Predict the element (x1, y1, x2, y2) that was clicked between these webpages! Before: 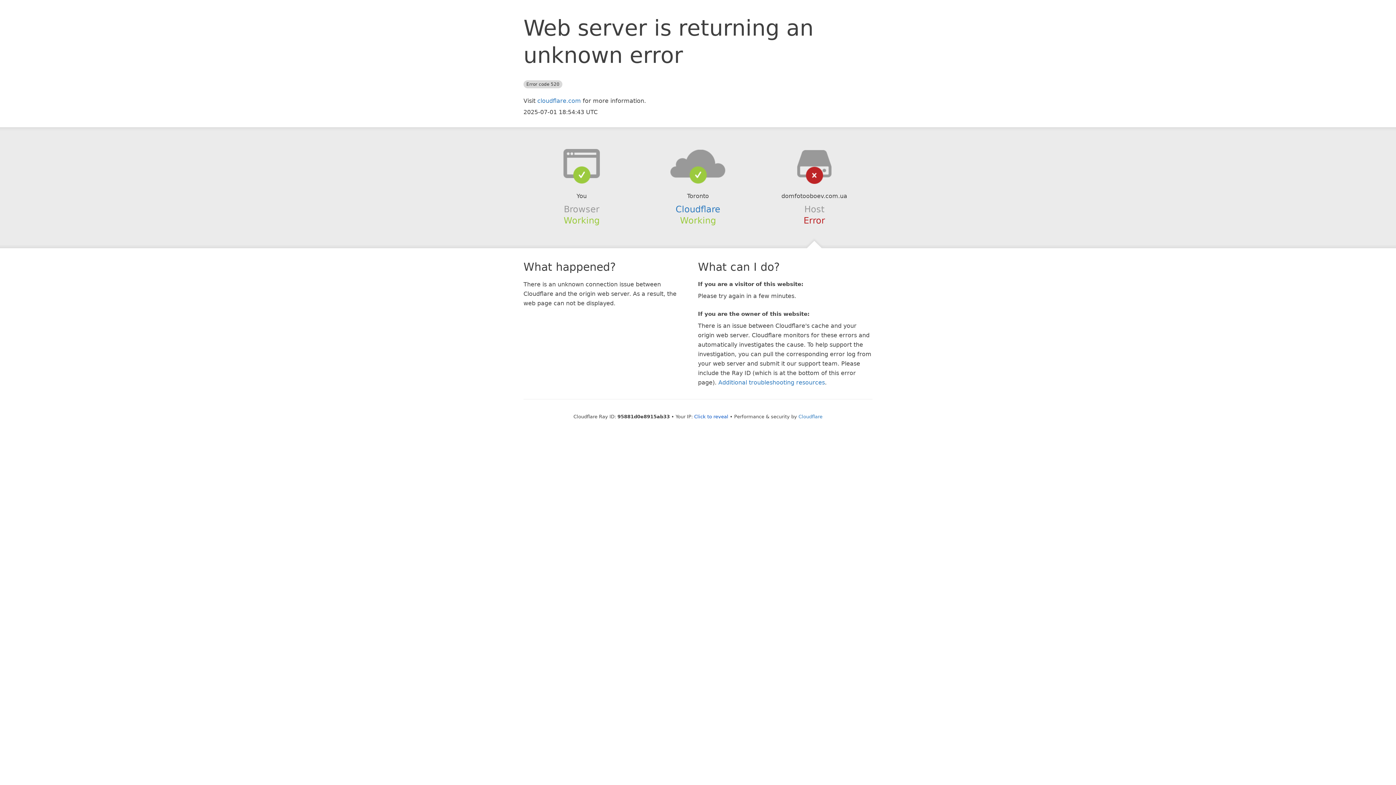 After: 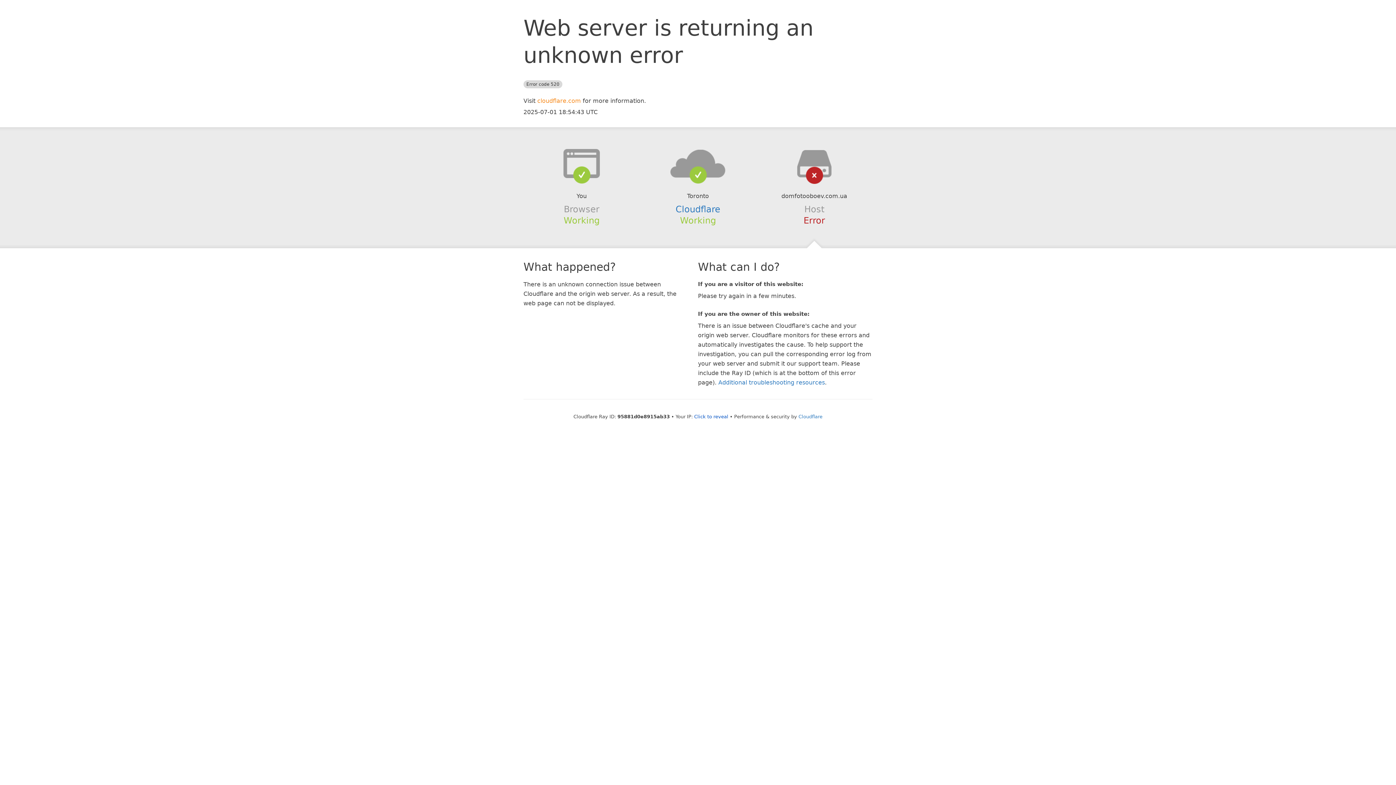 Action: bbox: (537, 97, 581, 104) label: cloudflare.com